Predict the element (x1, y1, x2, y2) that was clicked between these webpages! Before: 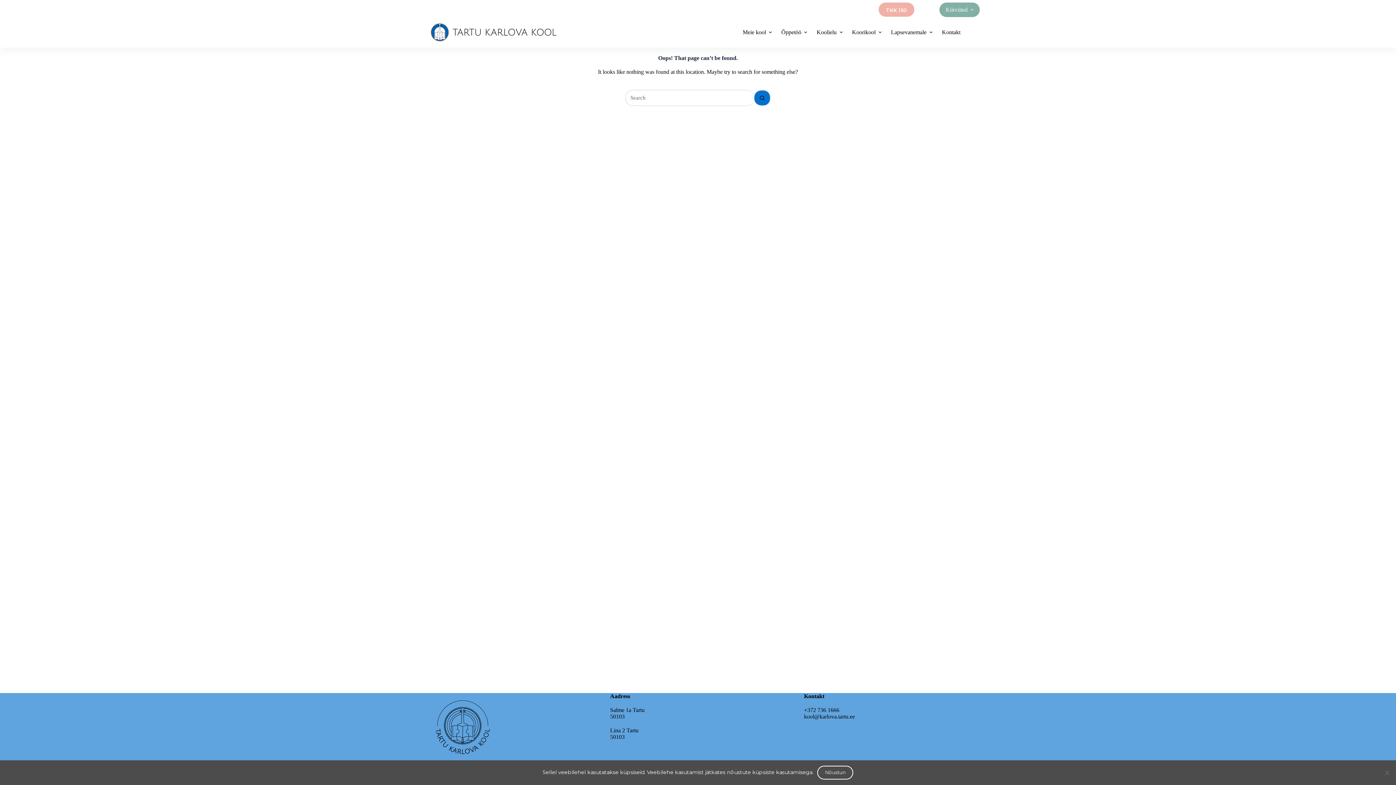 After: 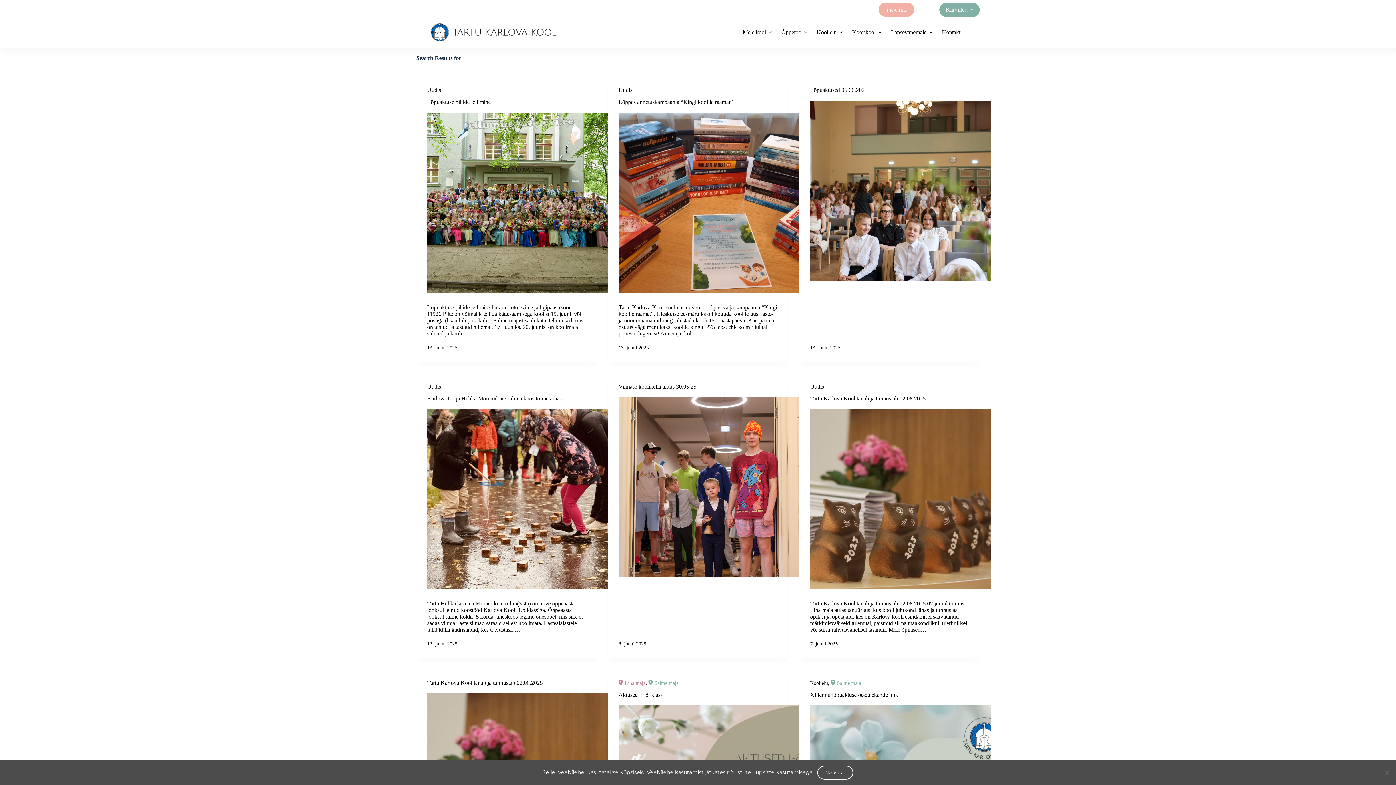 Action: label: Search button bbox: (754, 89, 770, 106)